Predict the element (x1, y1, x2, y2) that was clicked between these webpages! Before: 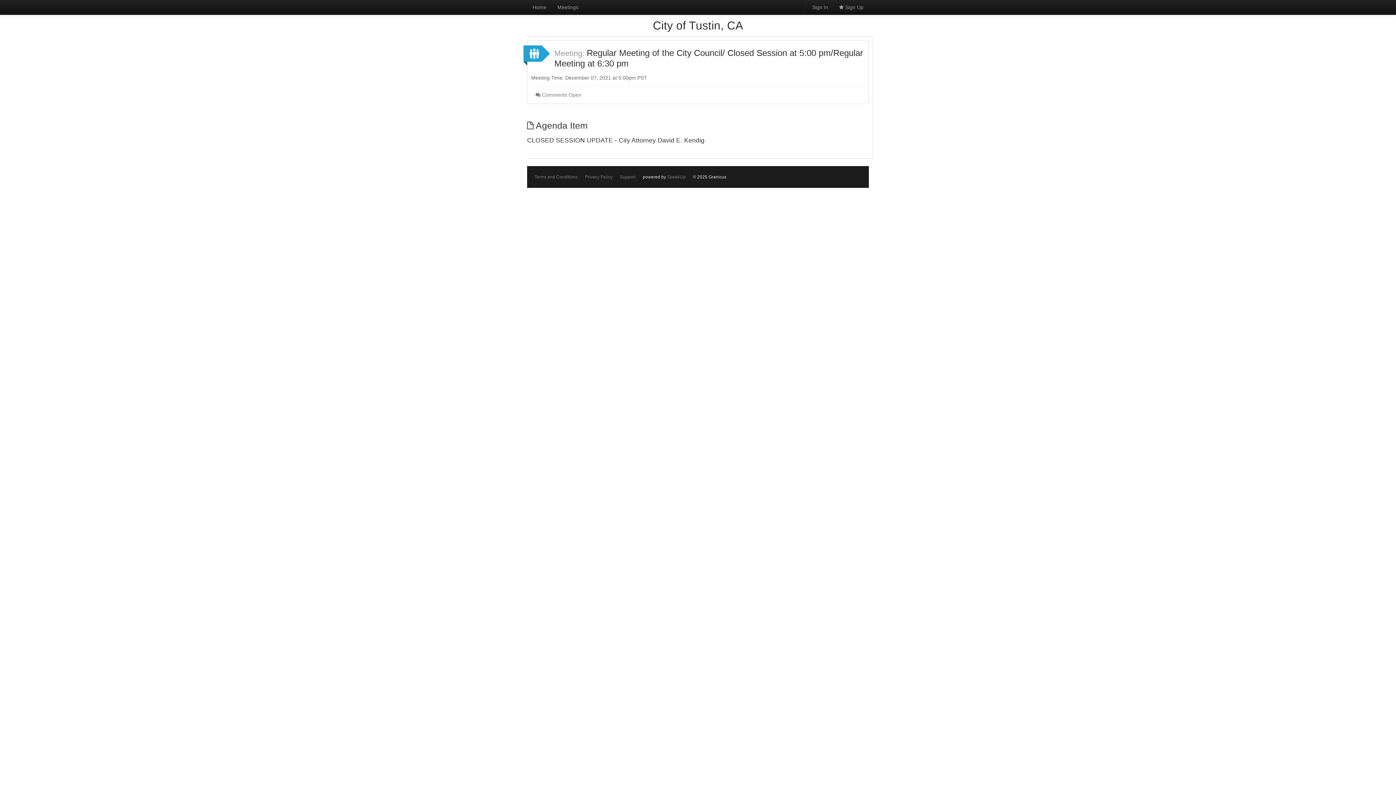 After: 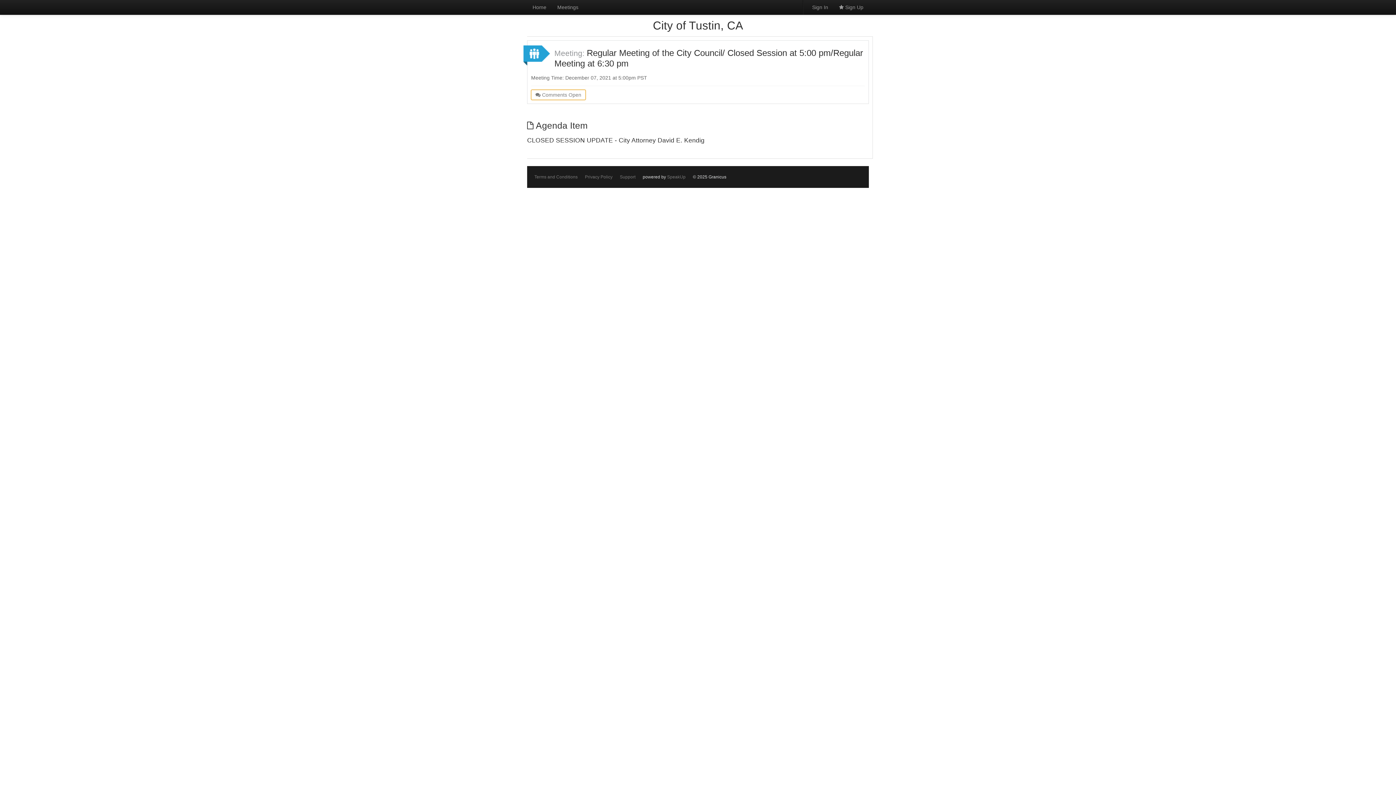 Action: label:  Comments Open bbox: (531, 89, 585, 100)